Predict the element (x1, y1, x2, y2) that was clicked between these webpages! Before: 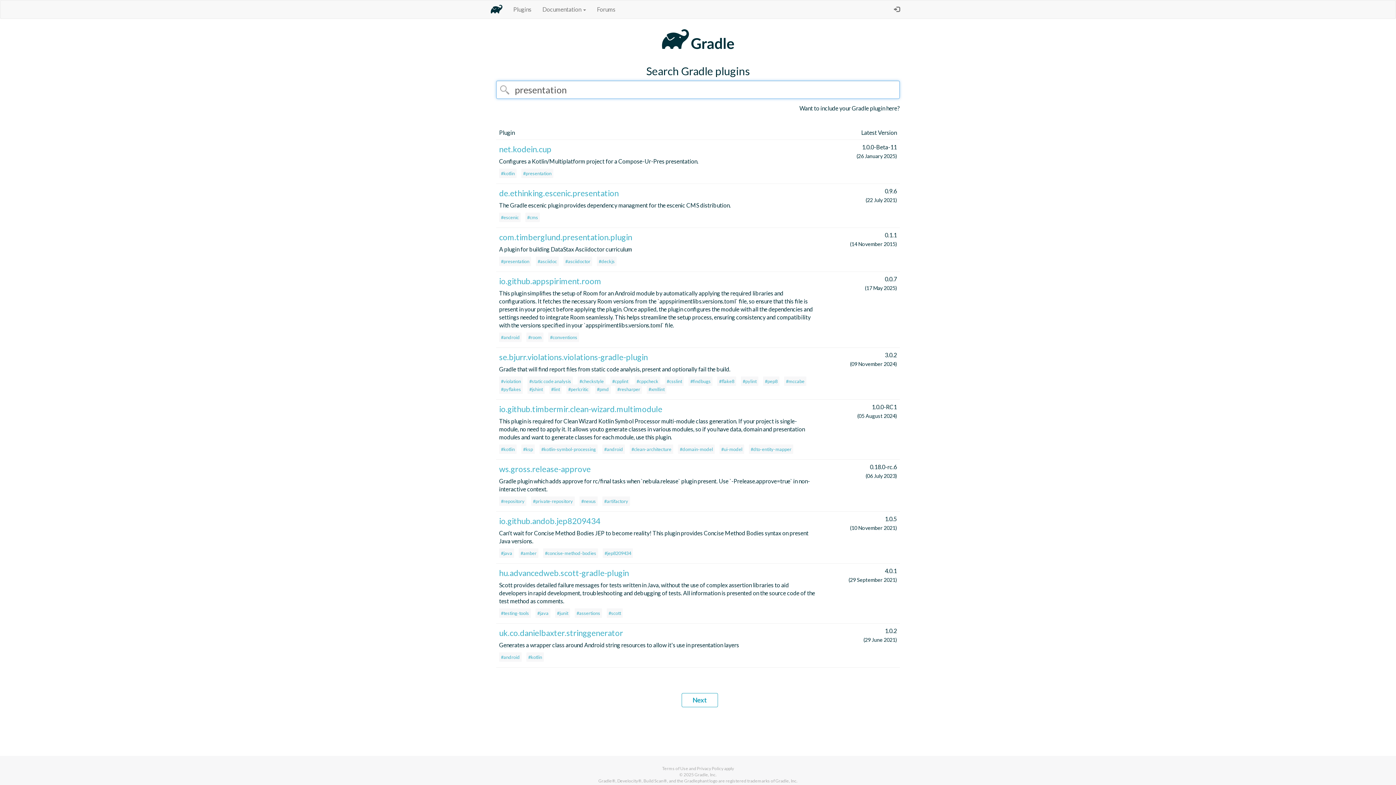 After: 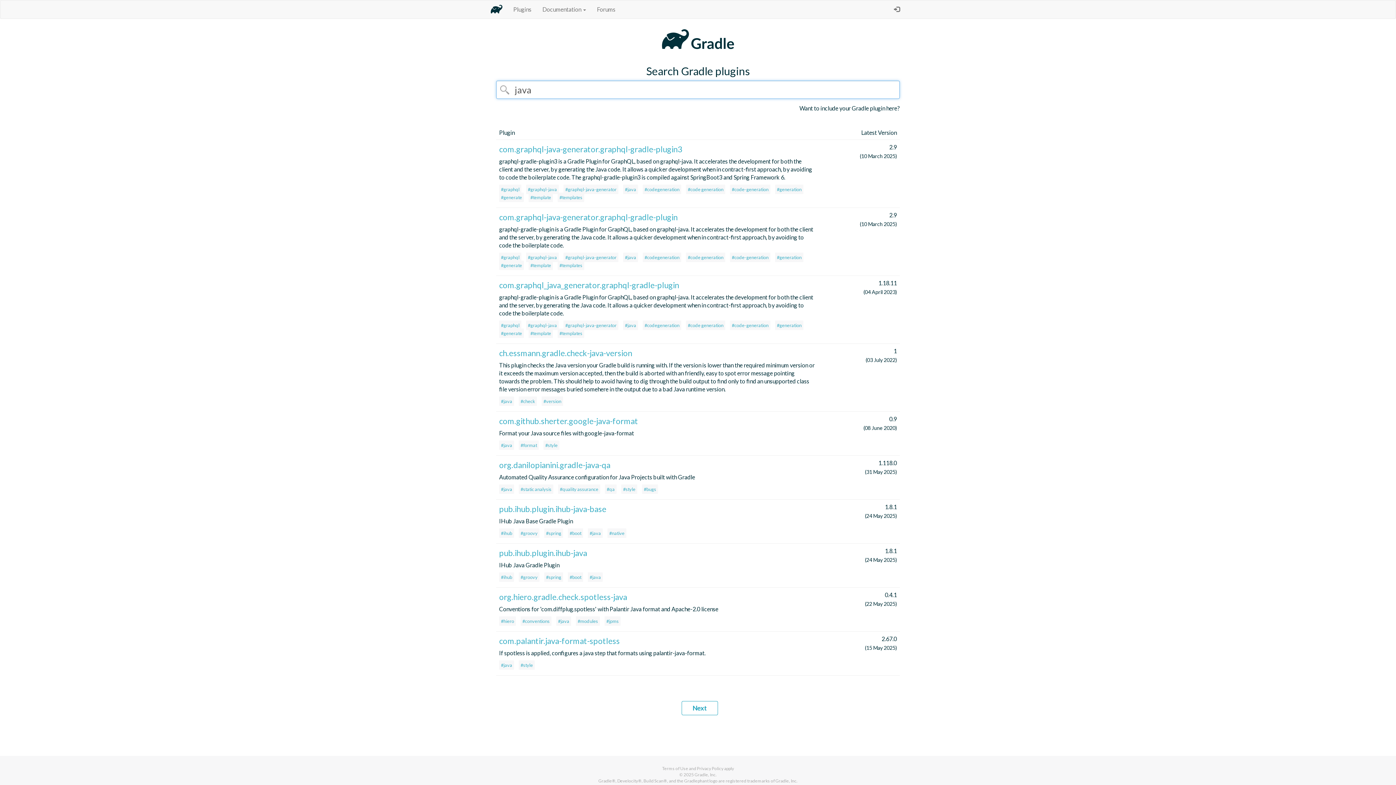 Action: bbox: (499, 548, 514, 558) label: #java